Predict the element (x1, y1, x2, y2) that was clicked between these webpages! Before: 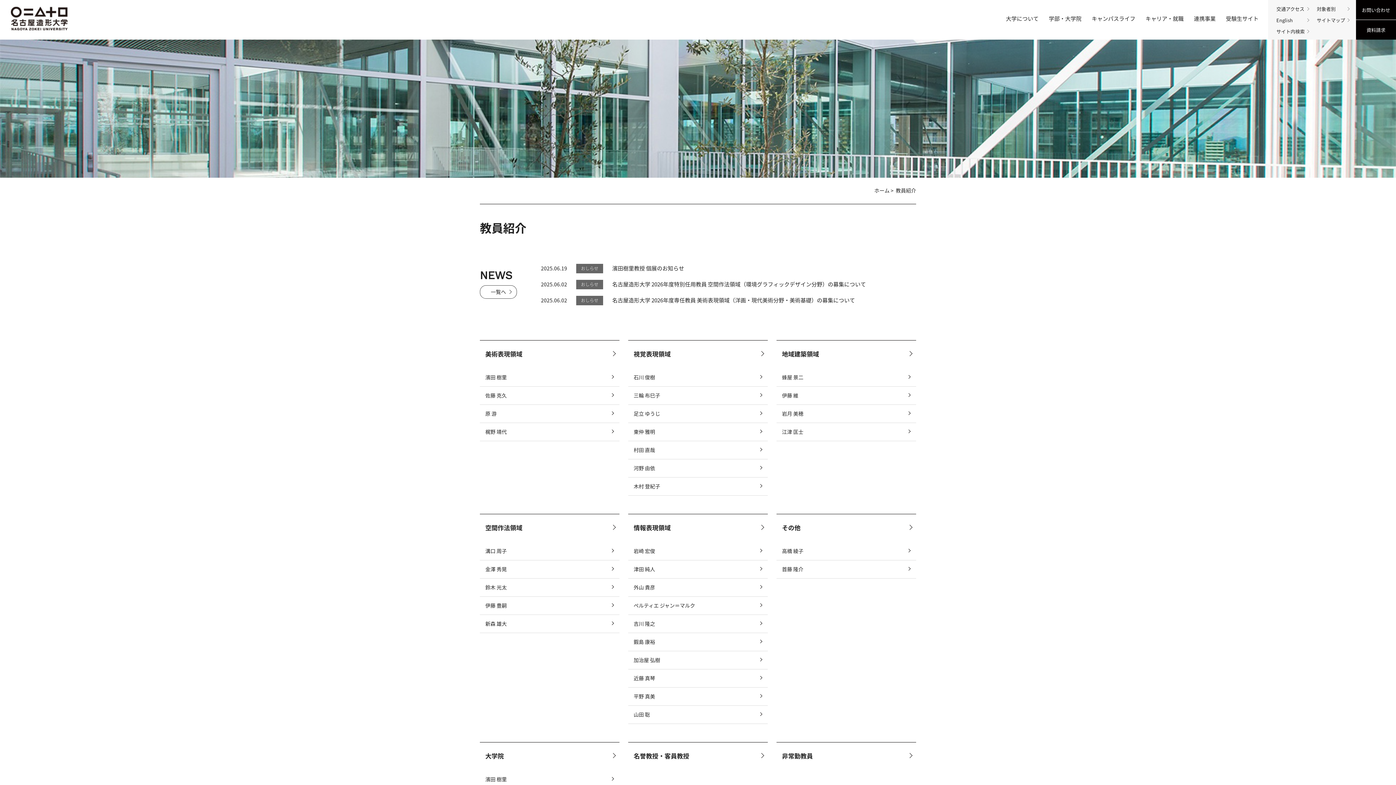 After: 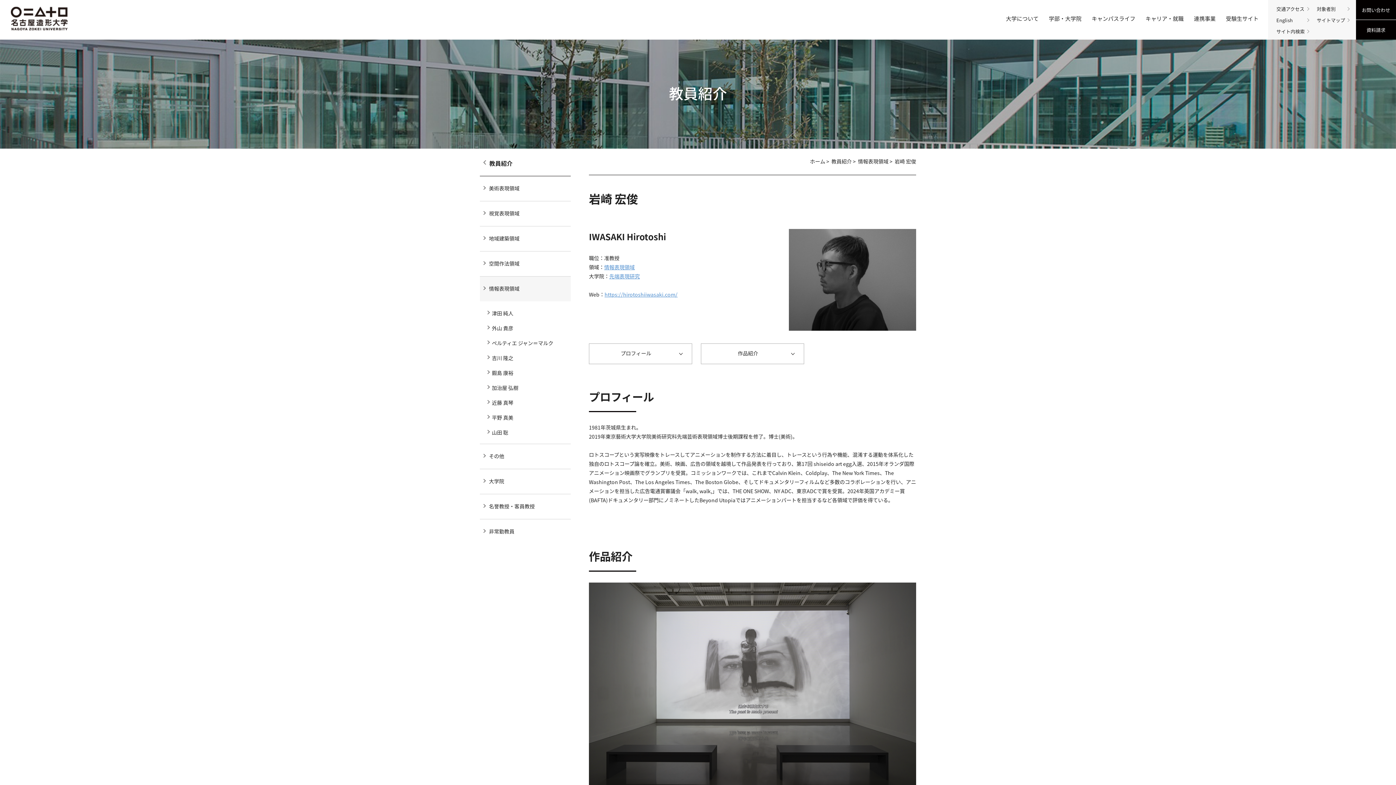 Action: label: 岩崎 宏俊 bbox: (628, 546, 768, 556)